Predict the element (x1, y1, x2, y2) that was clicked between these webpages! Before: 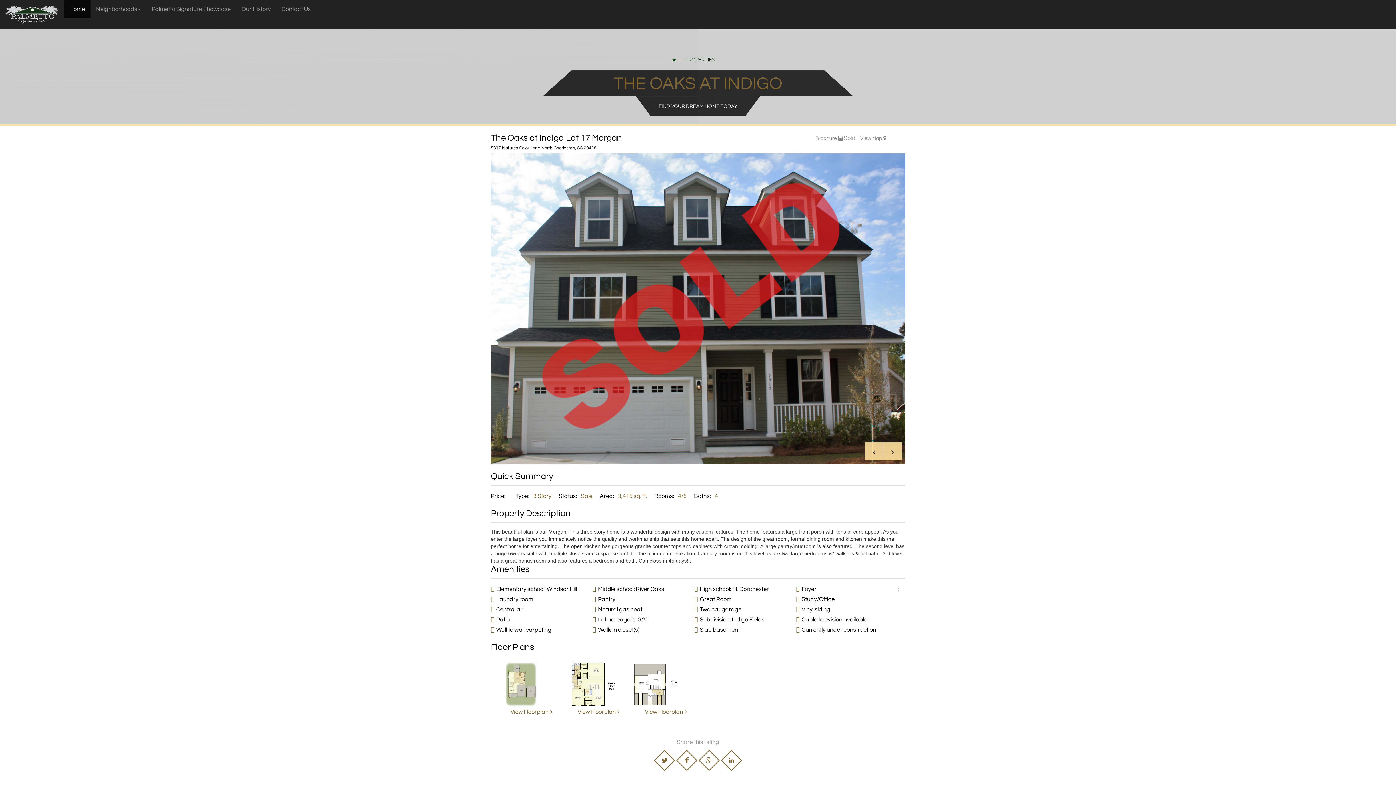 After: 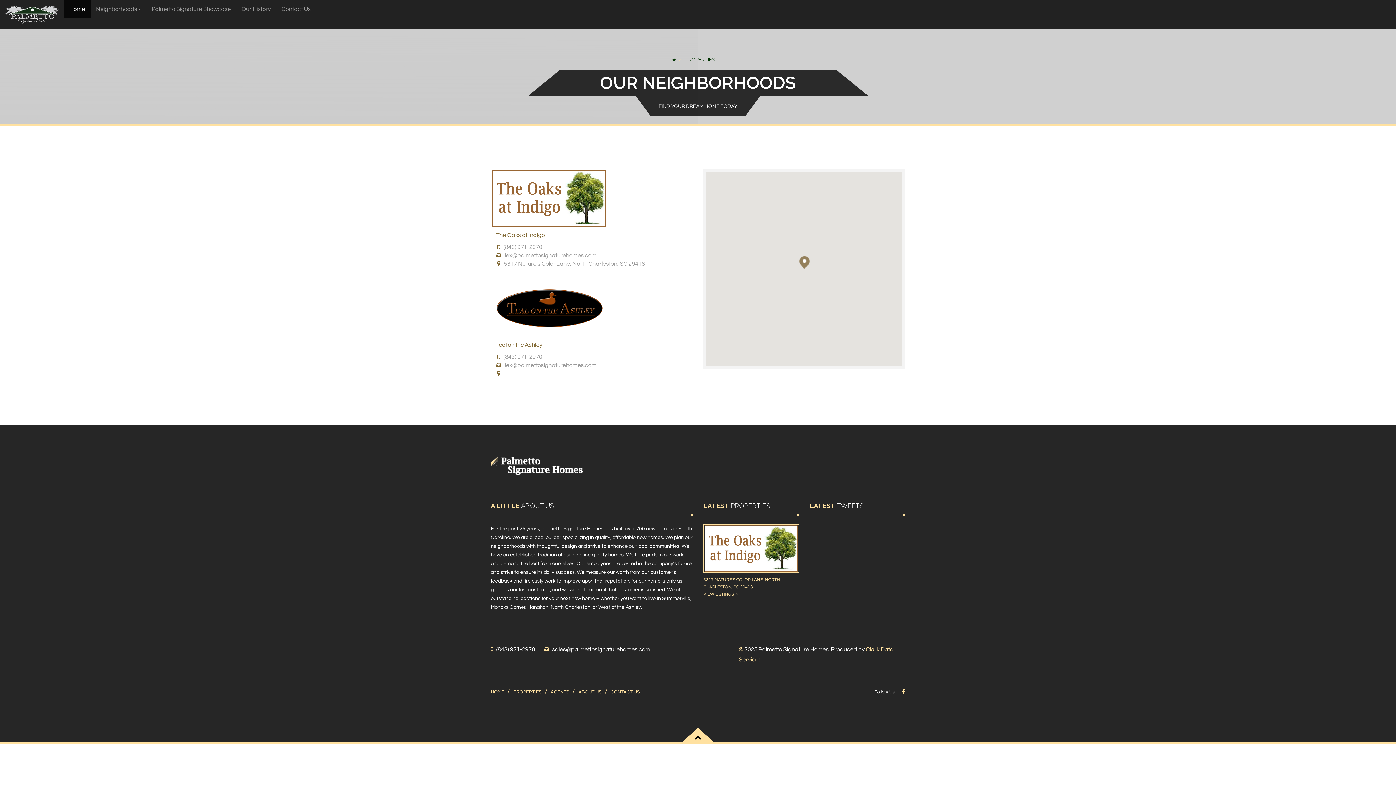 Action: bbox: (672, 57, 676, 62)